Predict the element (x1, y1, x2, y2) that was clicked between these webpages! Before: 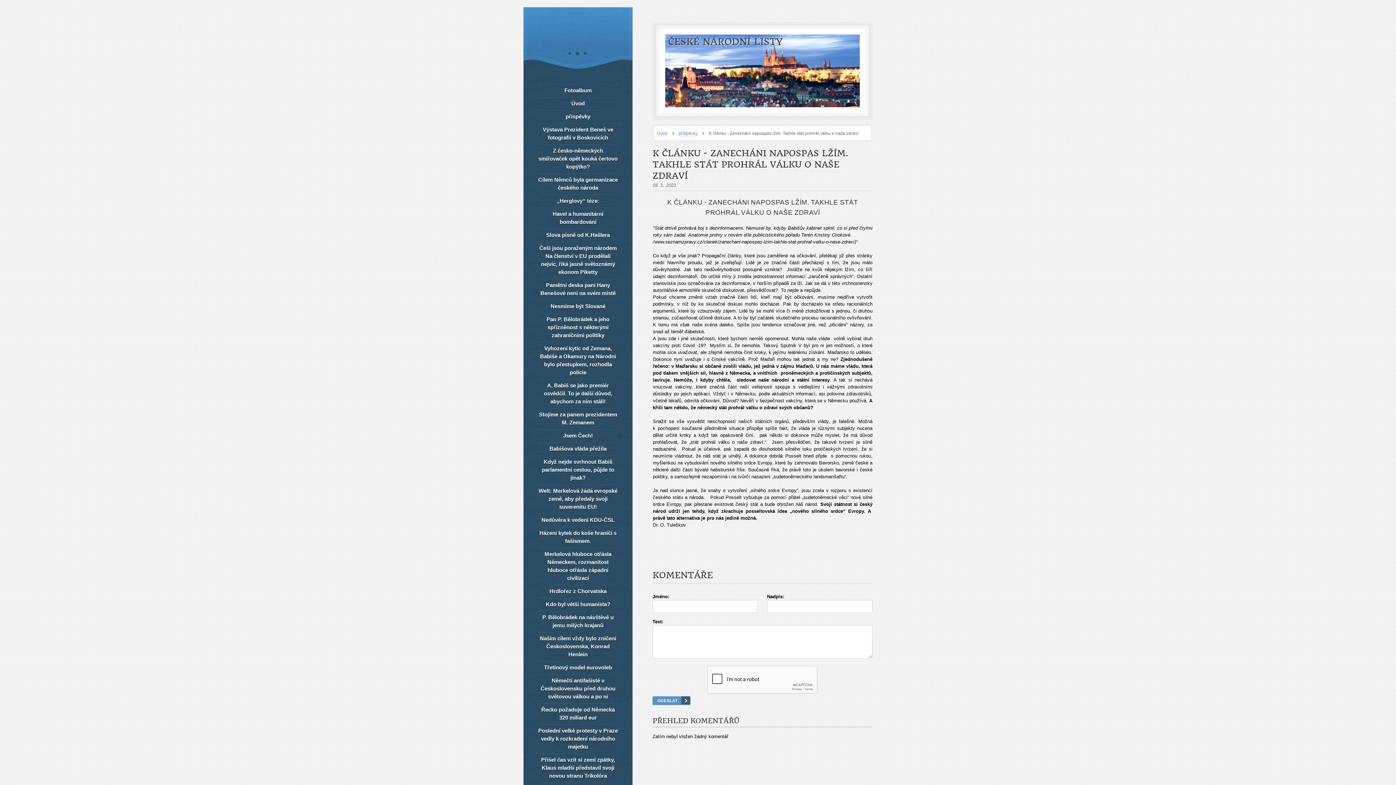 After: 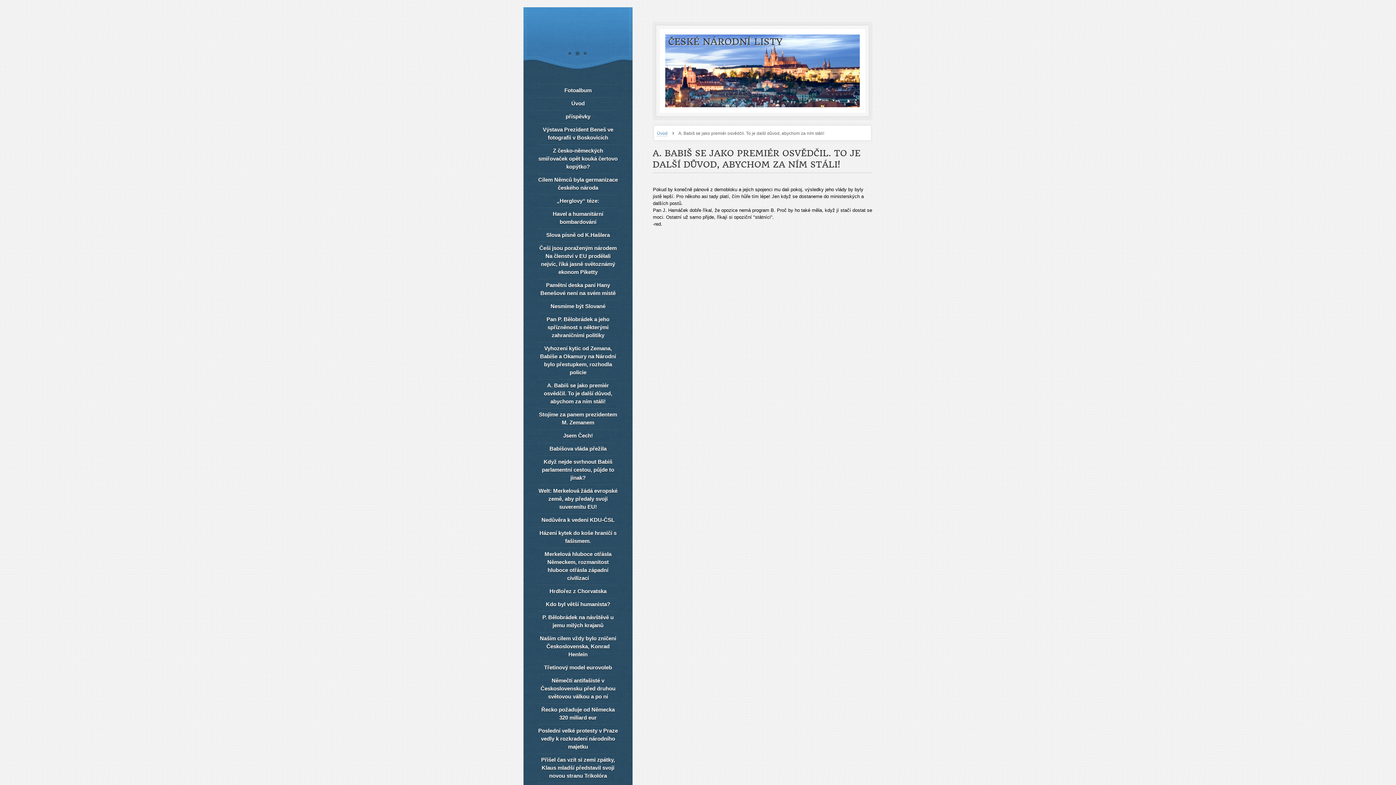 Action: bbox: (538, 378, 618, 408) label: A. Babiš se jako premiér osvědčil. To je další důvod, abychom za ním stáli!